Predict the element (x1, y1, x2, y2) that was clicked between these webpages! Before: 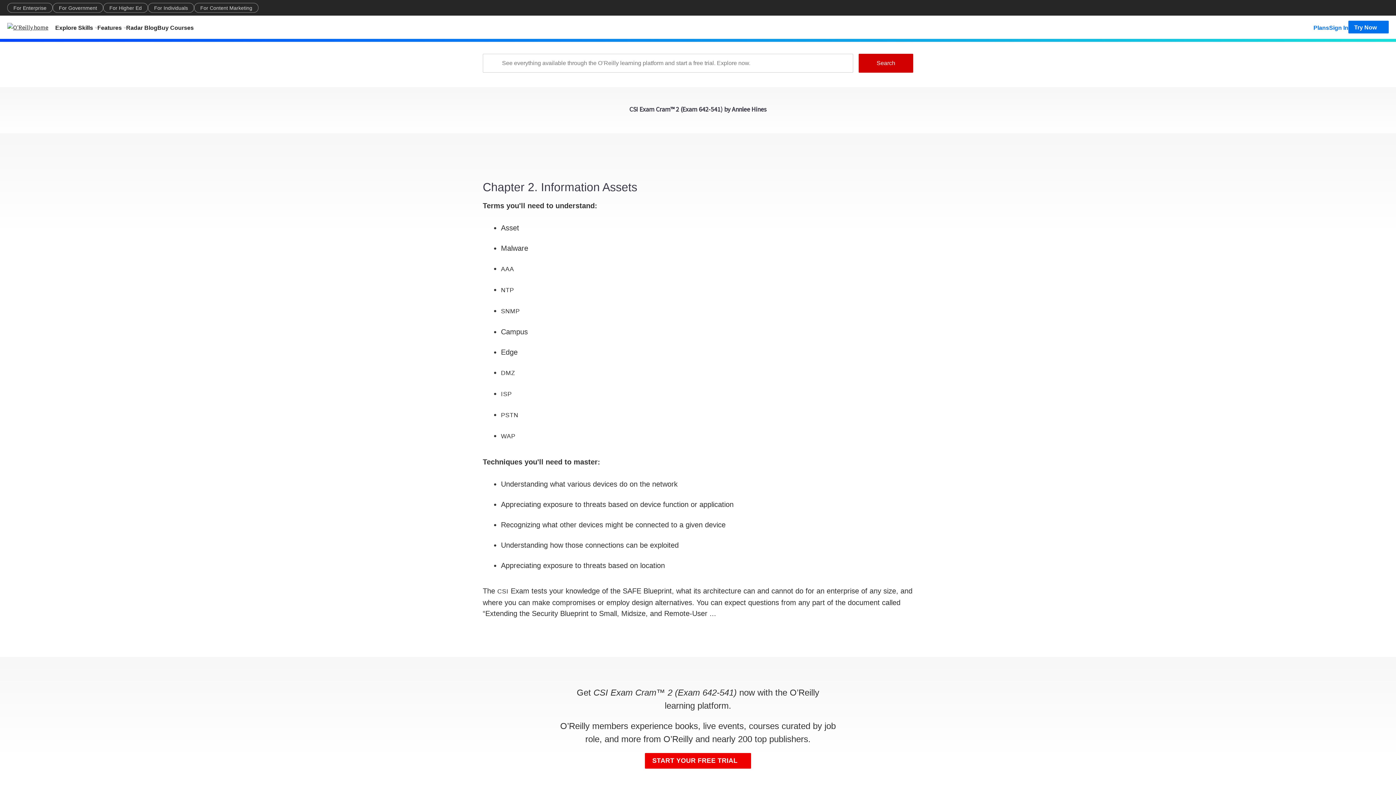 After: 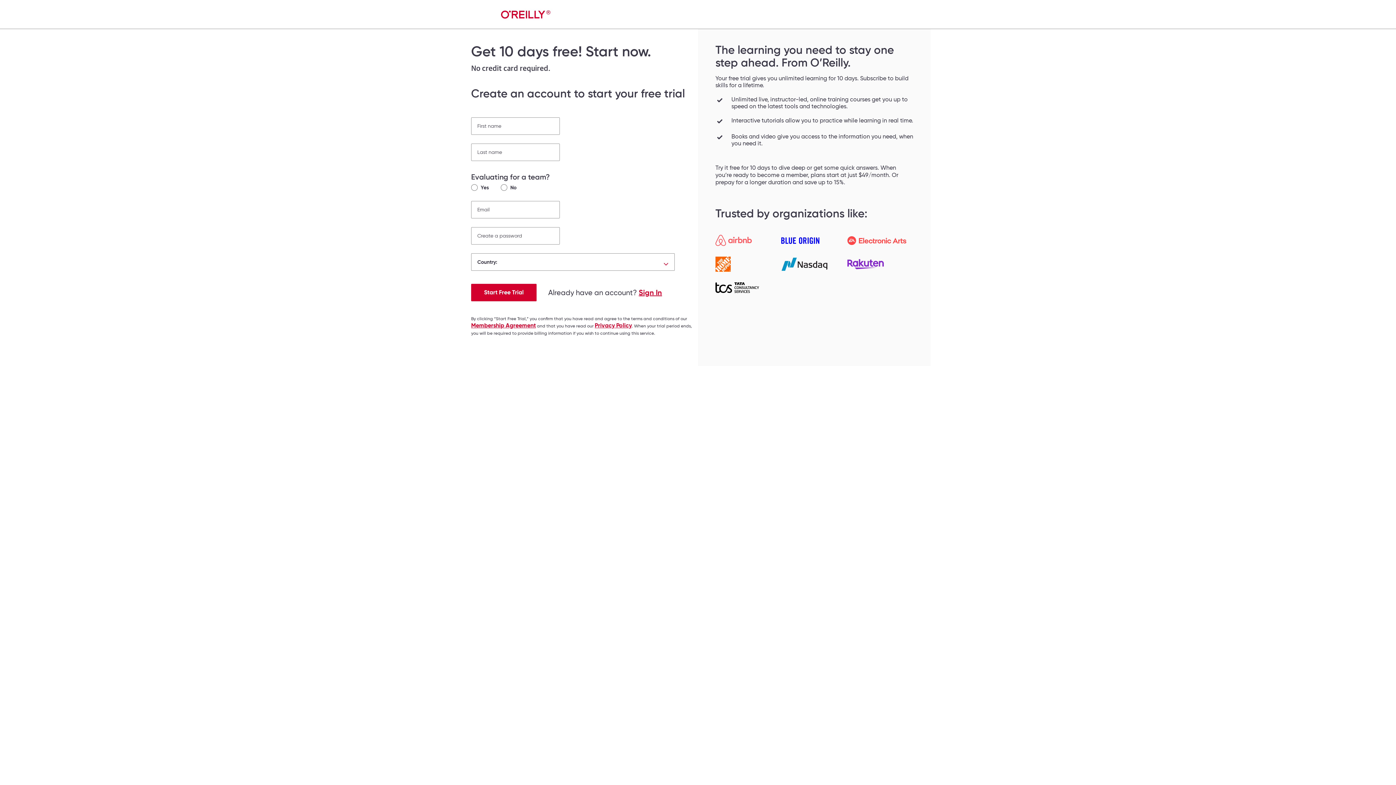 Action: bbox: (645, 753, 751, 769) label: START YOUR FREE TRIAL